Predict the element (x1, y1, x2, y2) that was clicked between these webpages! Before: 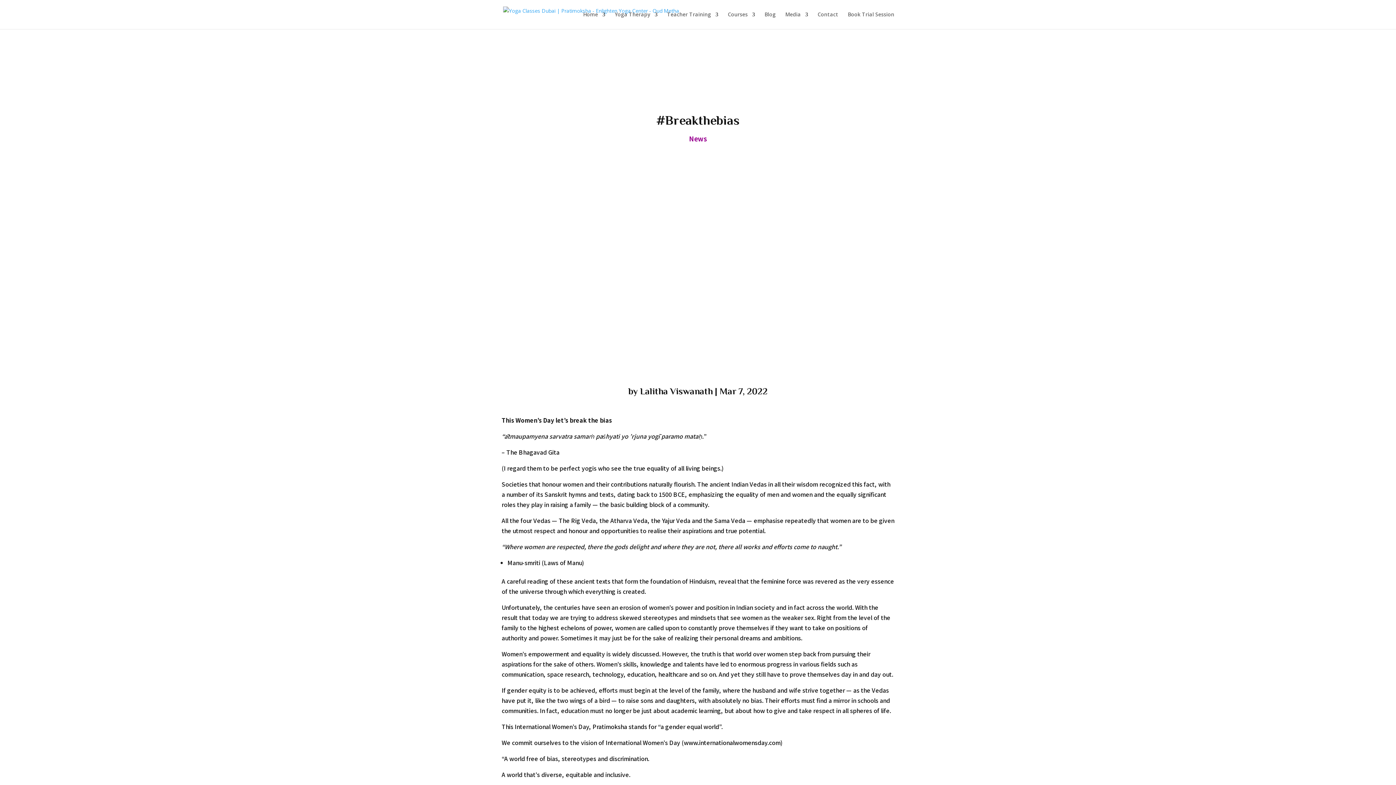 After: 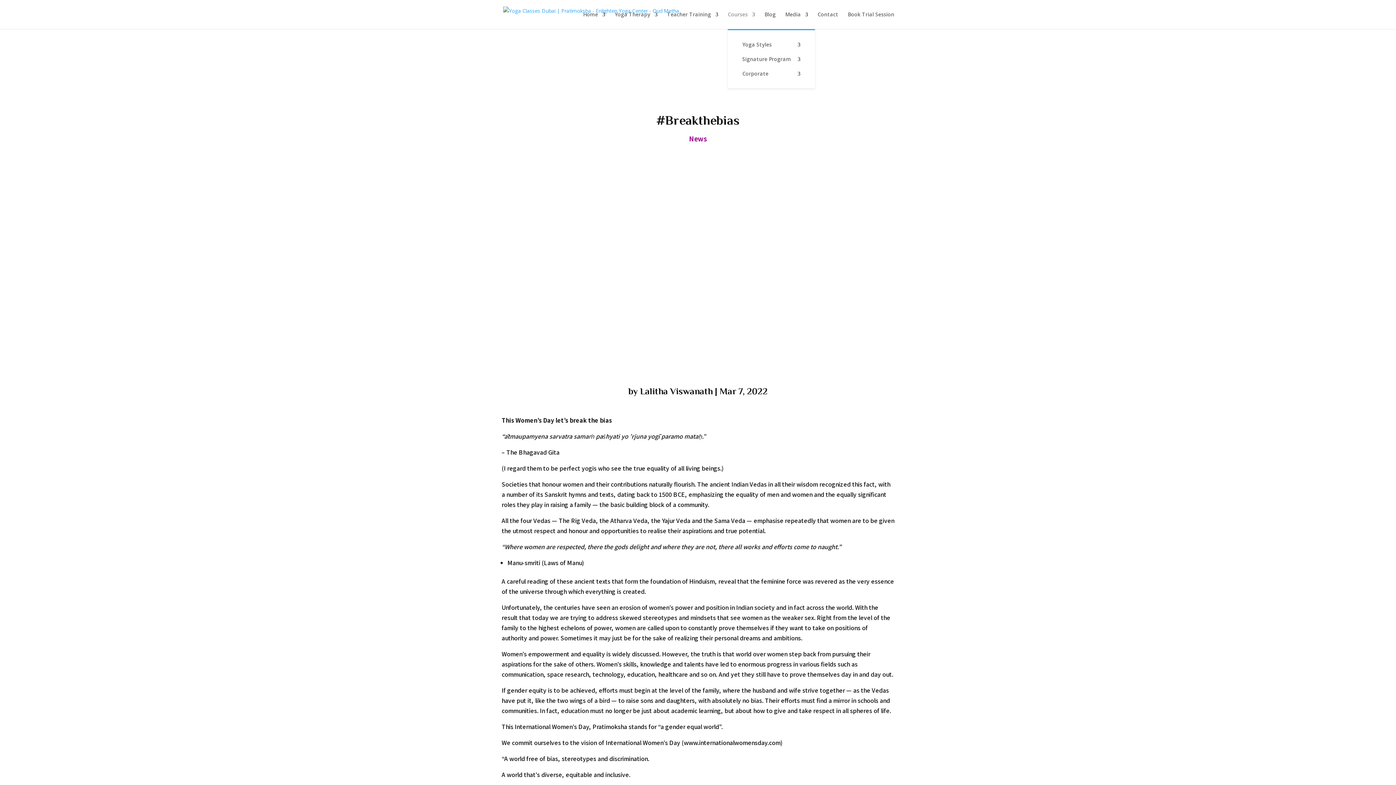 Action: label: Courses bbox: (728, 12, 755, 29)